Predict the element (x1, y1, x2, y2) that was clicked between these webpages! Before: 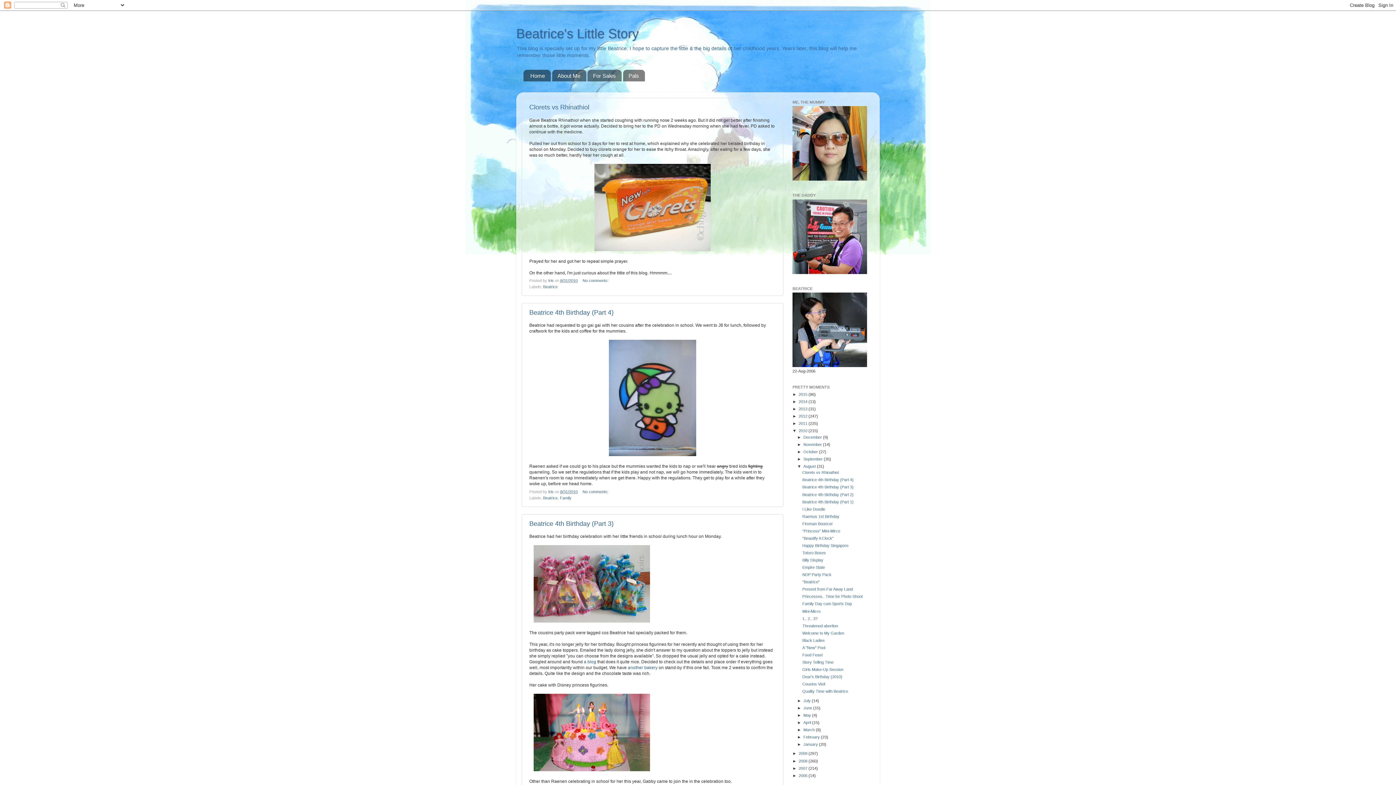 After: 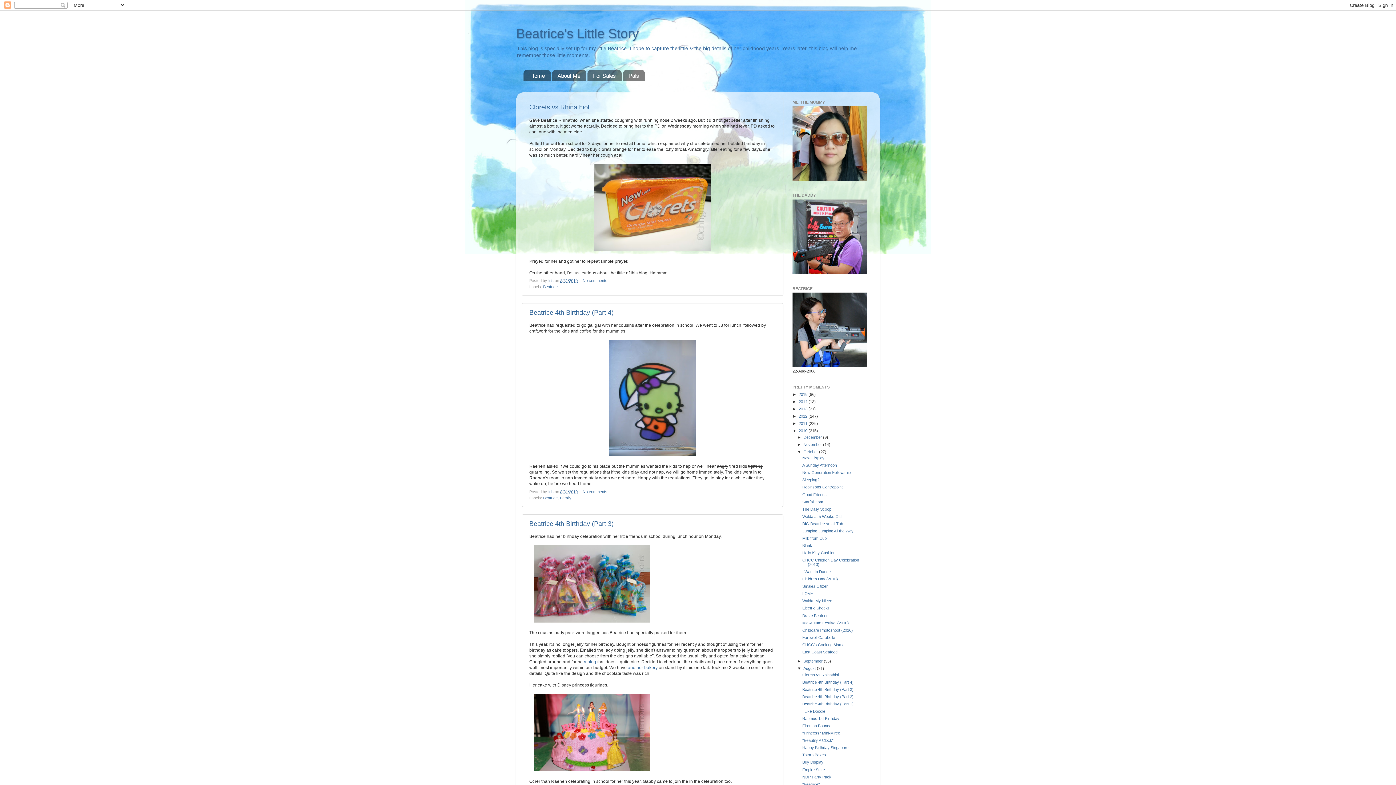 Action: label: ►   bbox: (797, 449, 803, 454)